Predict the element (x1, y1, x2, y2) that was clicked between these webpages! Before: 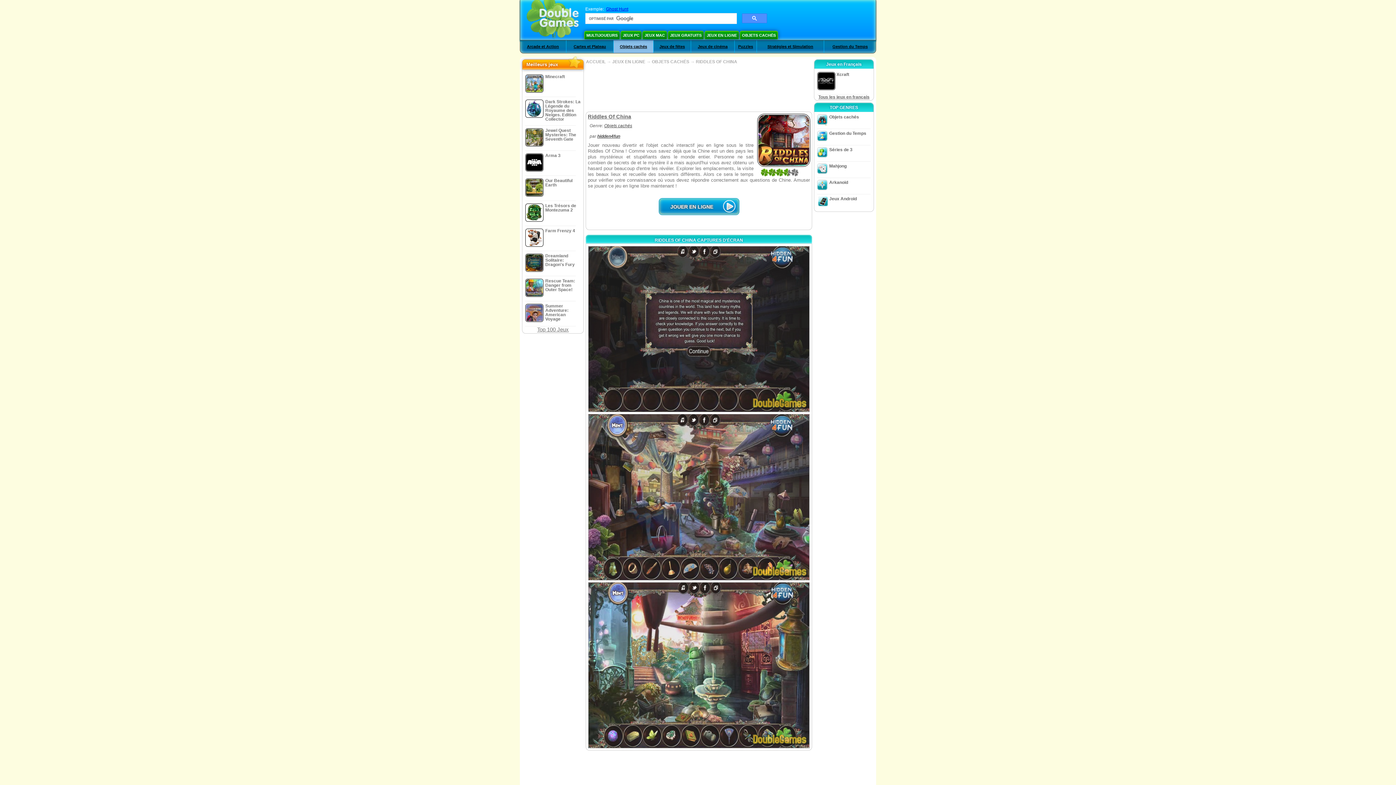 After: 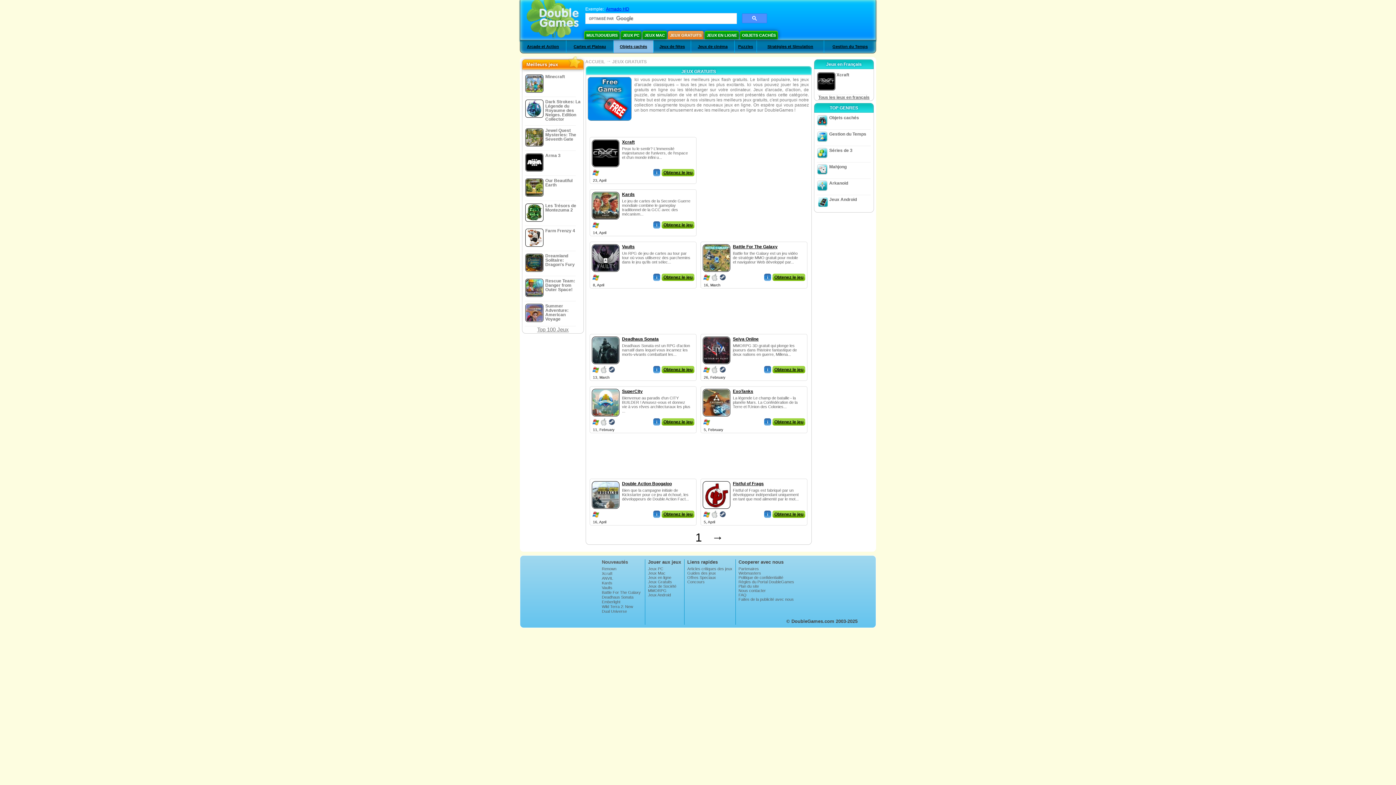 Action: bbox: (668, 30, 704, 39) label: JEUX GRATUITS